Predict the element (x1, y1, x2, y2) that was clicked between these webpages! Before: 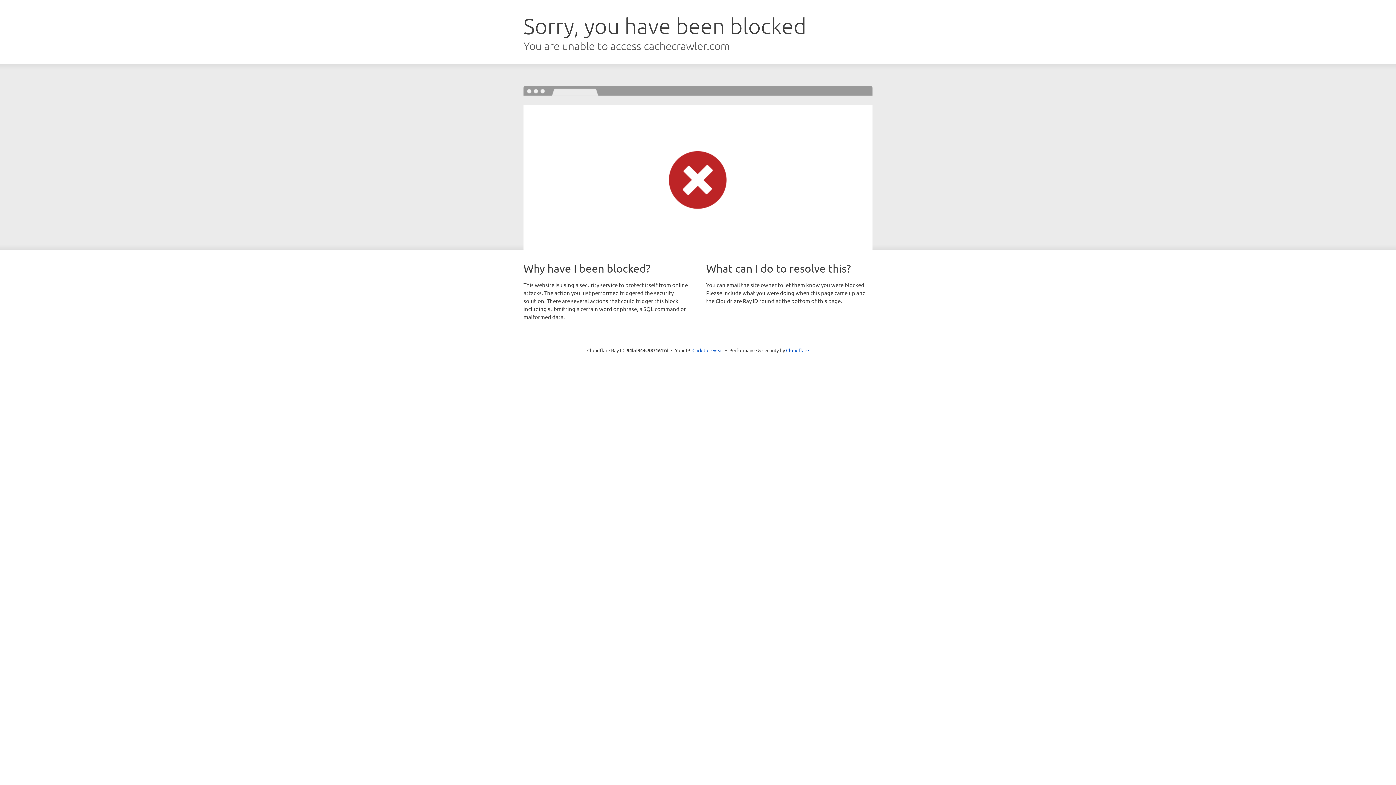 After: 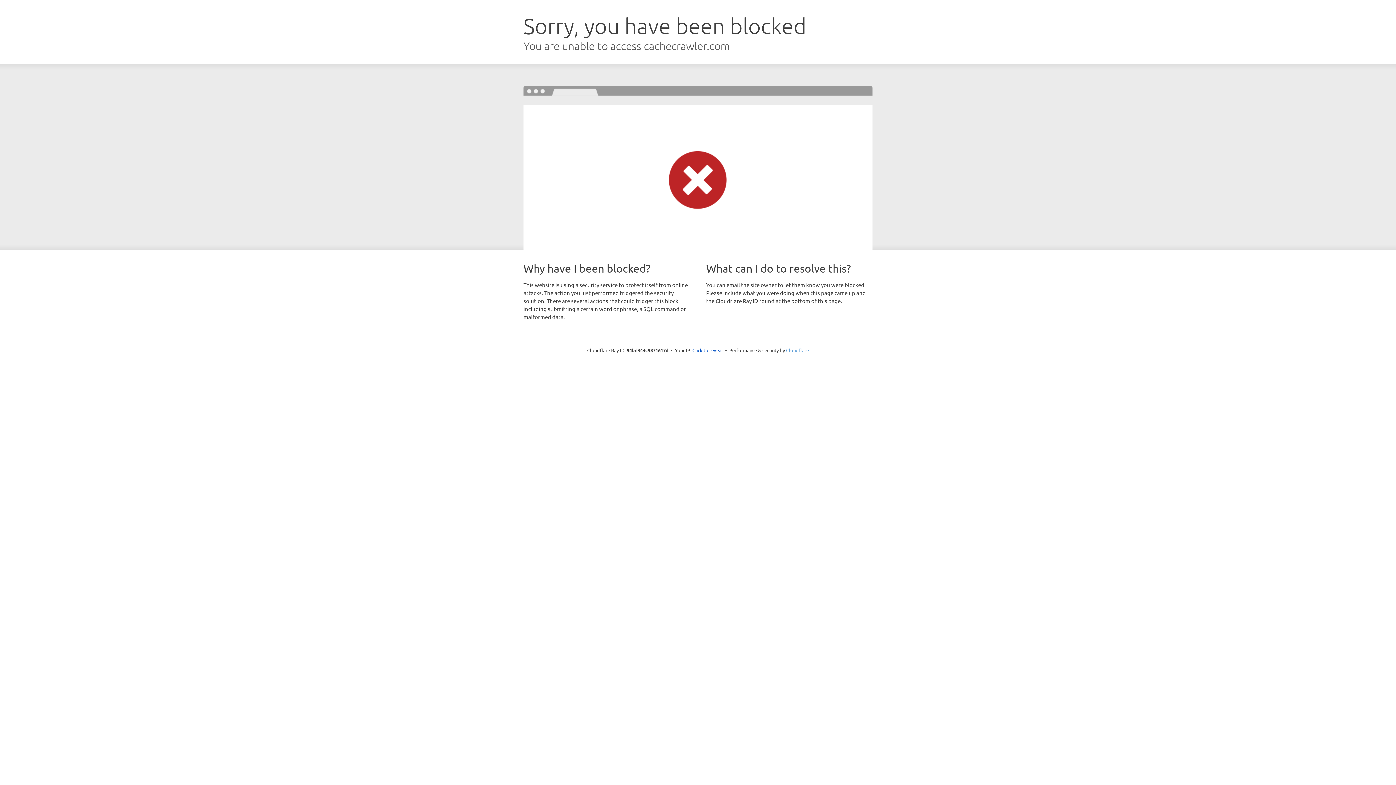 Action: bbox: (786, 347, 809, 353) label: Cloudflare